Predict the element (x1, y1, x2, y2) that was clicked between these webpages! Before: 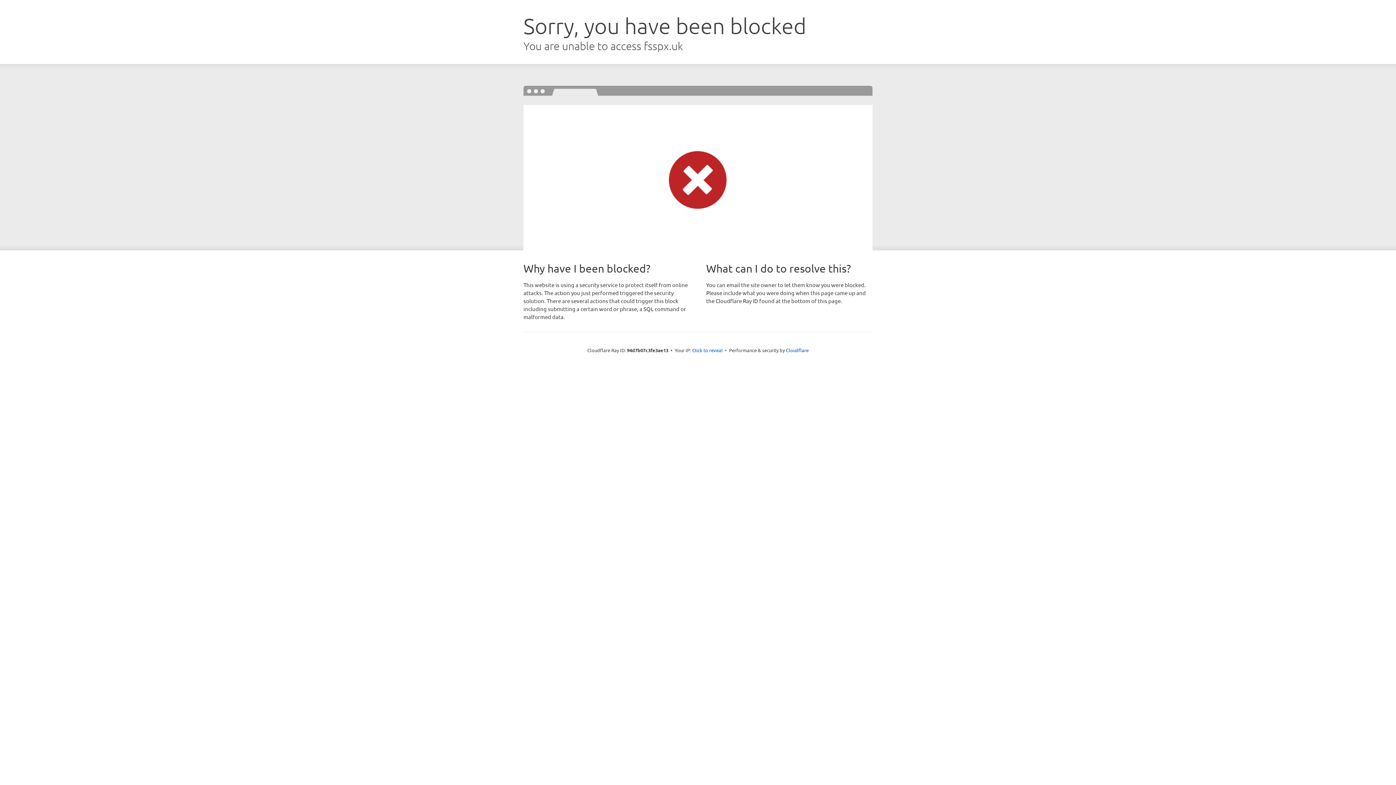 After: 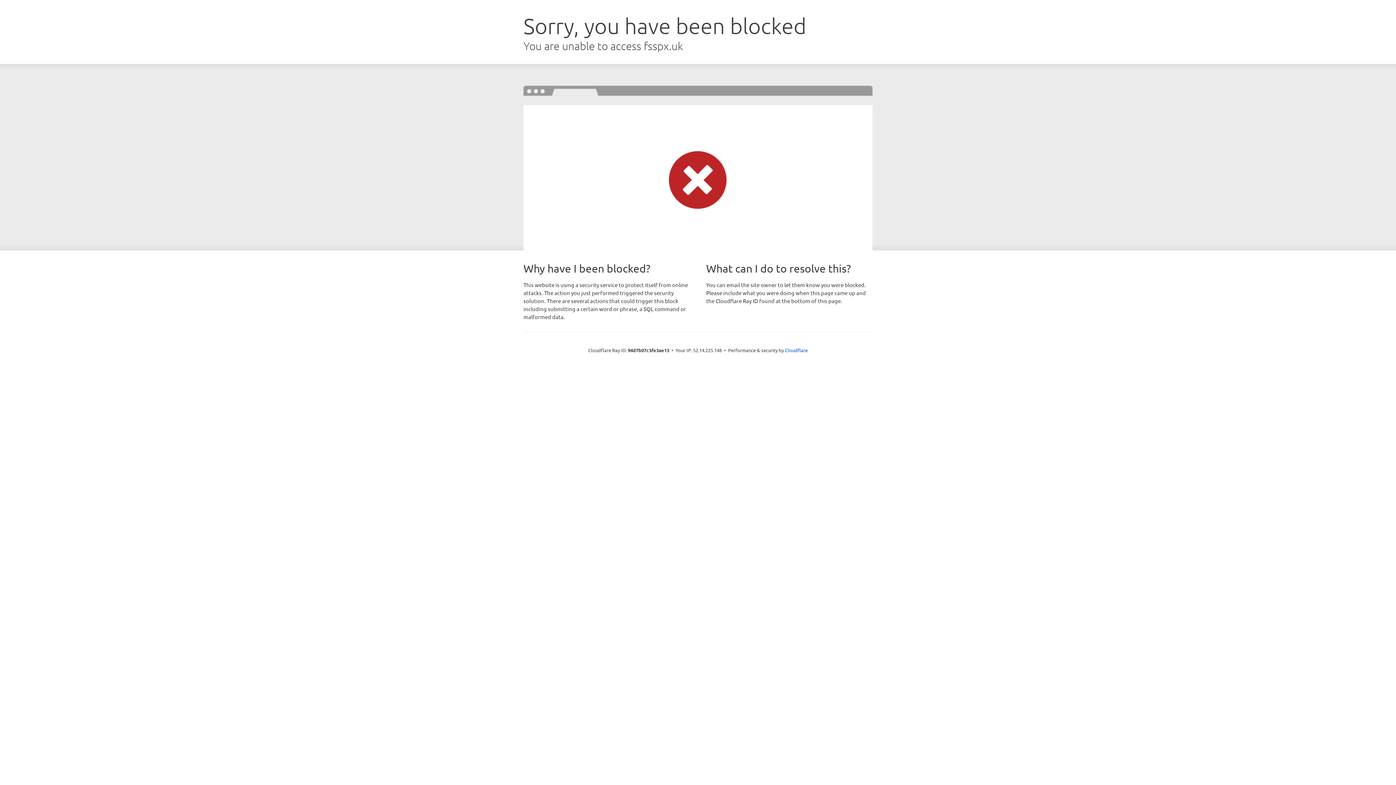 Action: bbox: (692, 346, 722, 353) label: Click to reveal